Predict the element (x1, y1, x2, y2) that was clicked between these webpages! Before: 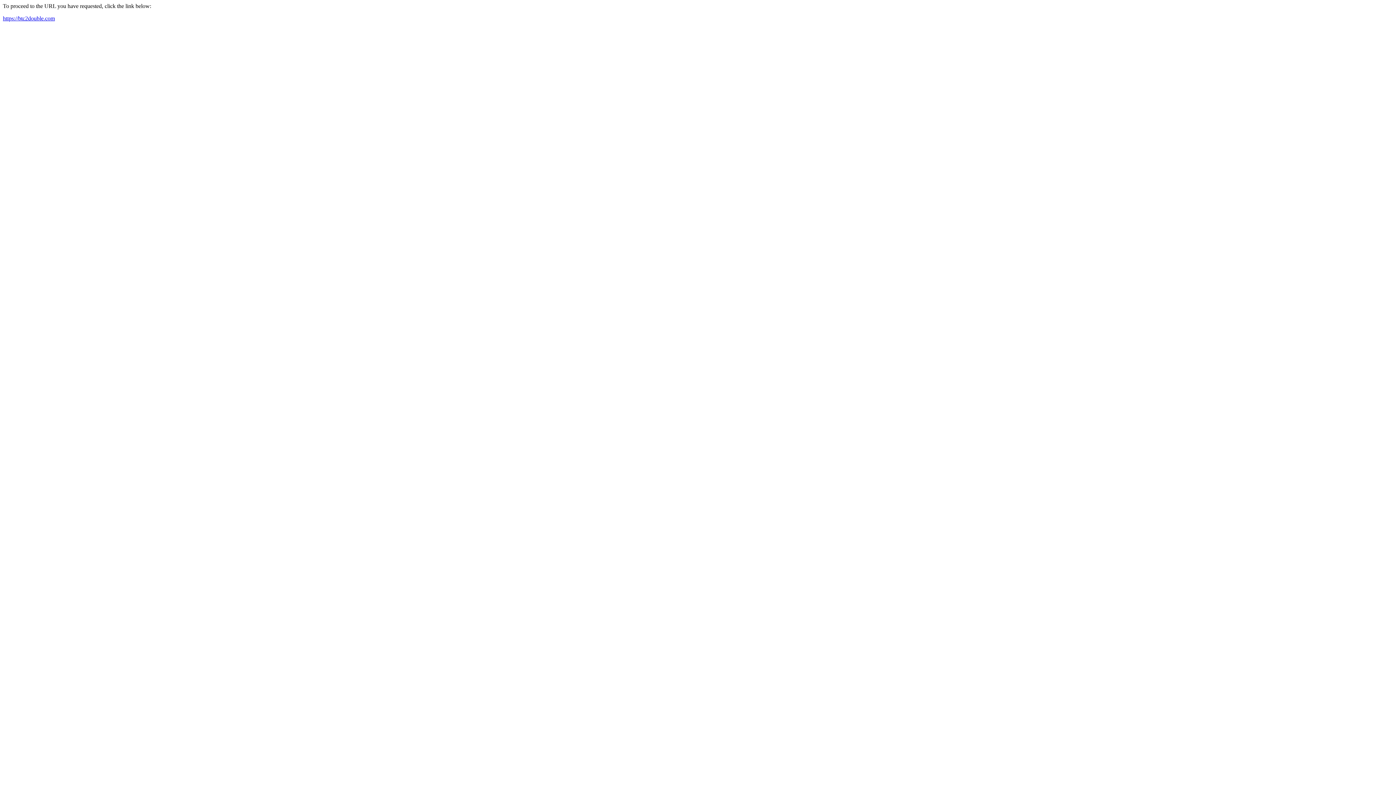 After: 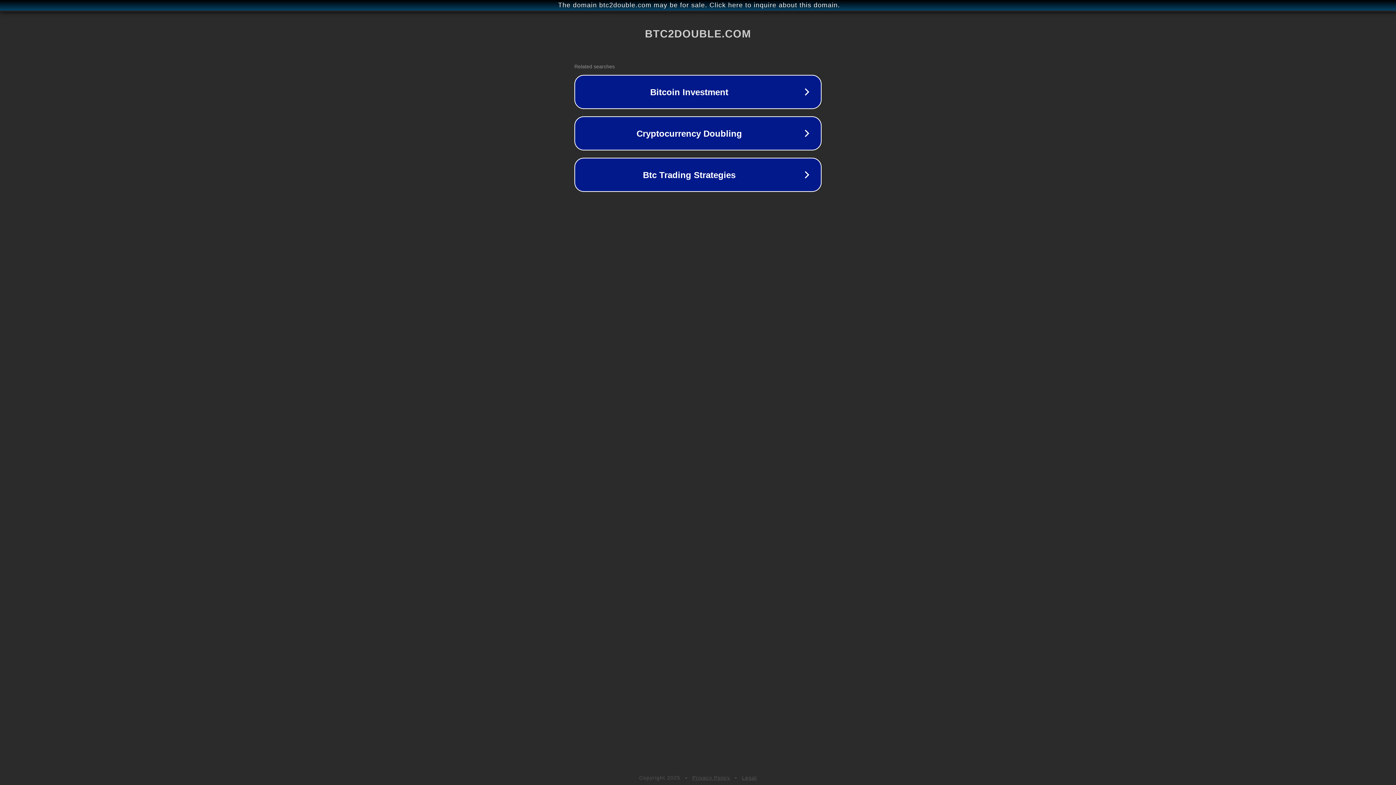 Action: bbox: (2, 15, 54, 21) label: https://btc2double.com